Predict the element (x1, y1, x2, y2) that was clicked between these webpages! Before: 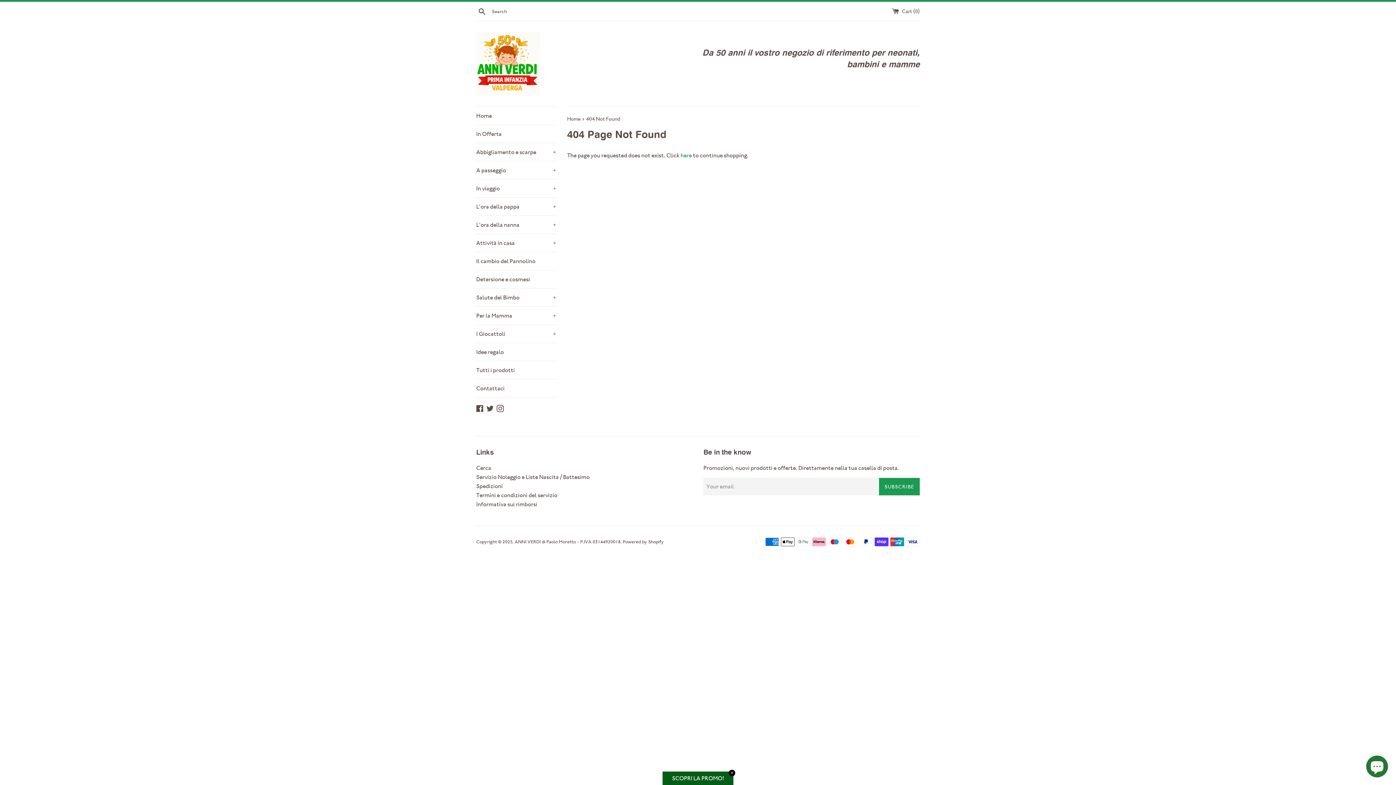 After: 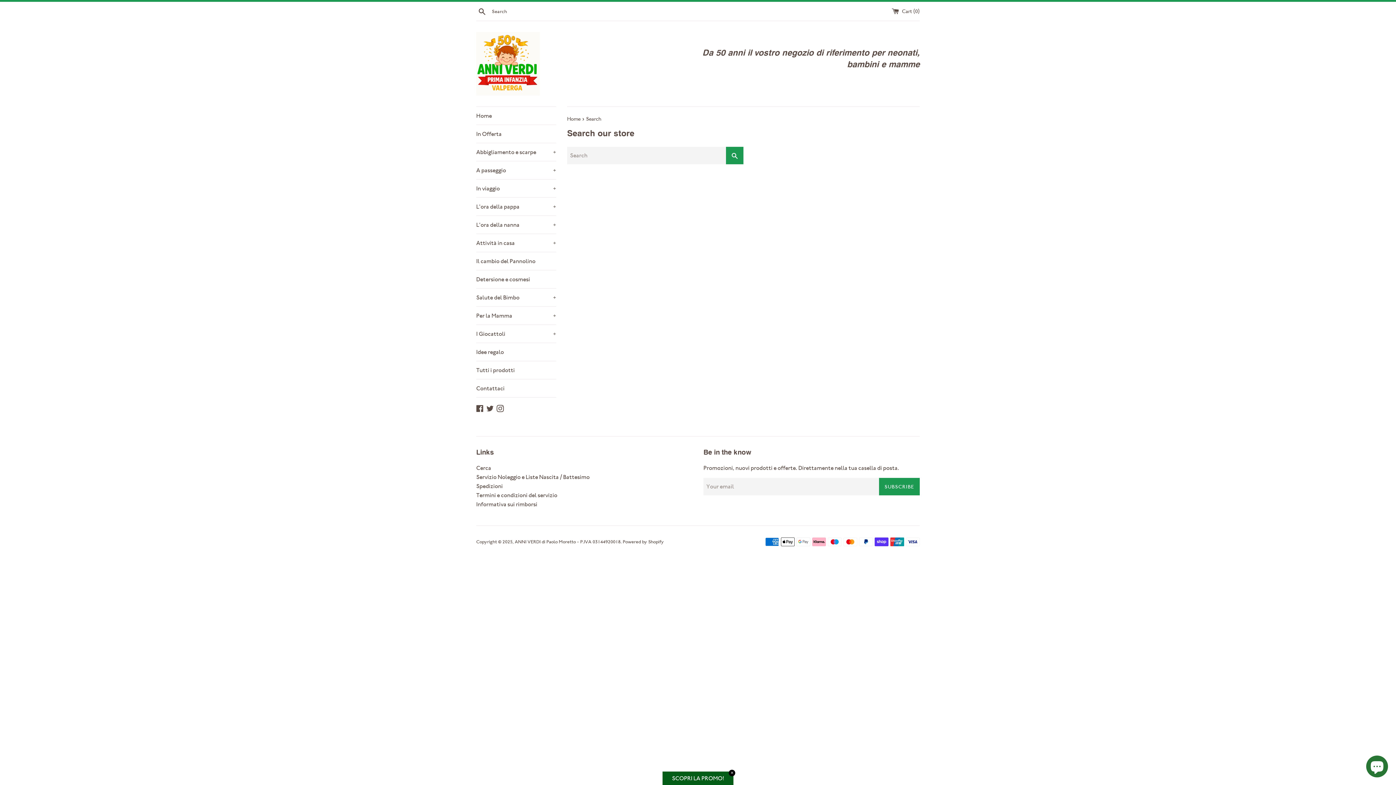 Action: label: Search bbox: (476, 6, 488, 15)